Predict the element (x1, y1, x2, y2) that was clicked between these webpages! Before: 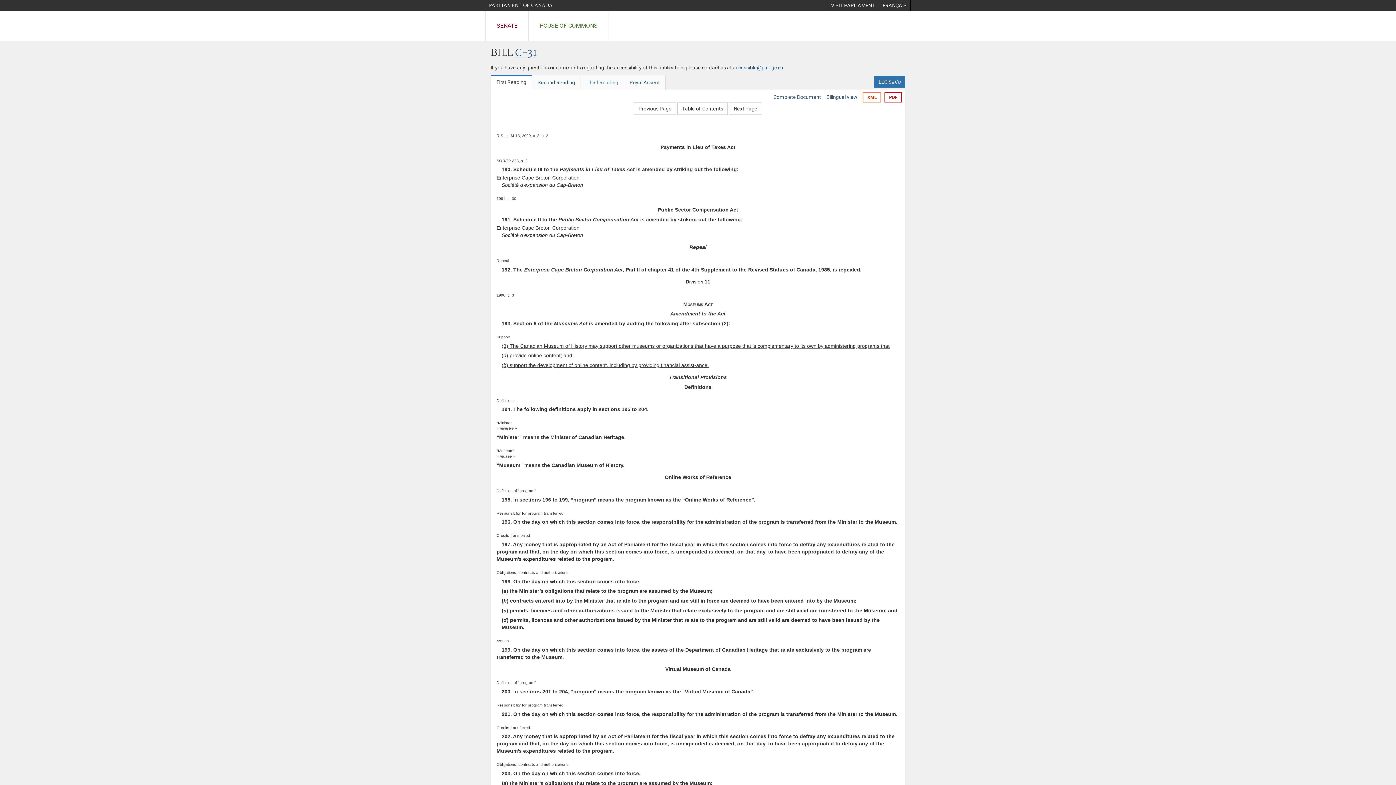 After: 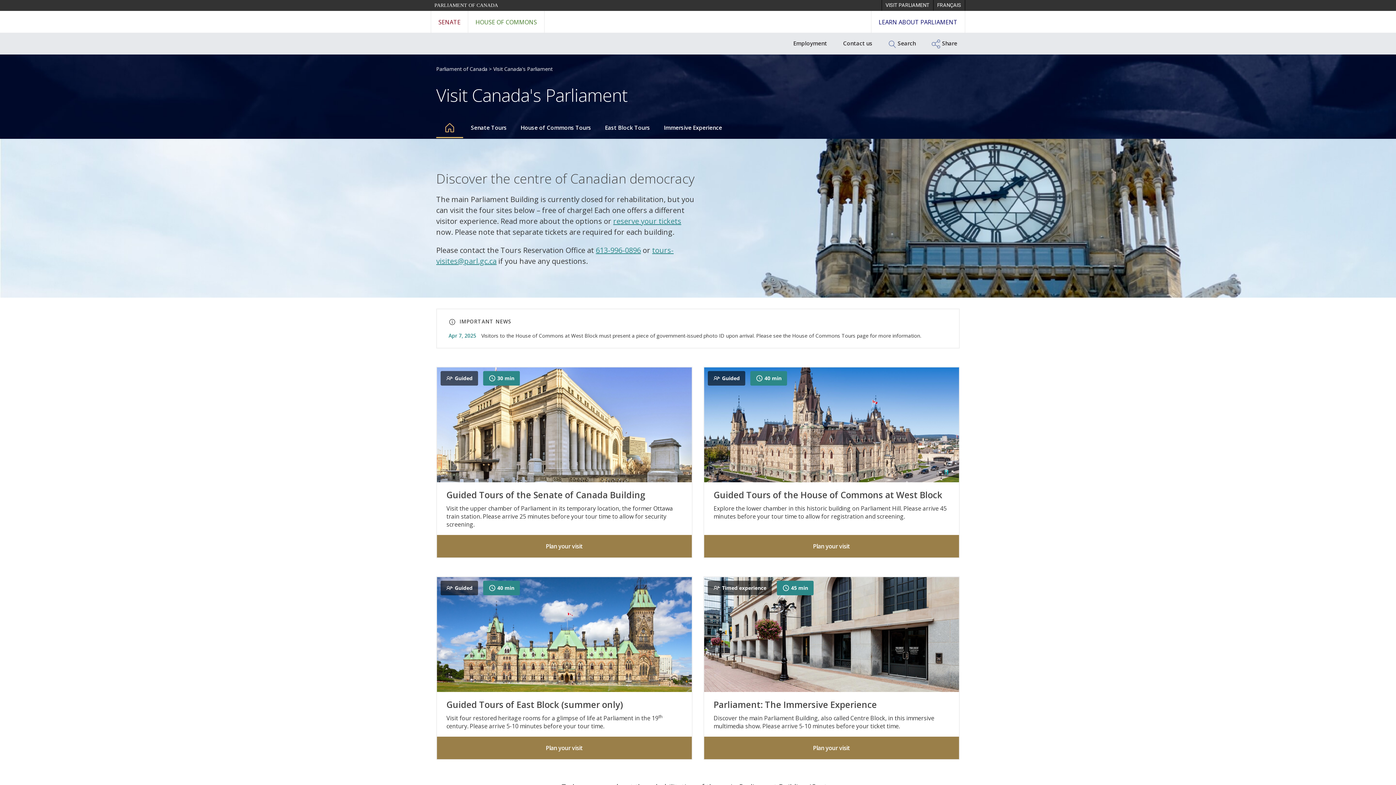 Action: bbox: (827, 0, 878, 10) label: VISIT PARLIAMENT